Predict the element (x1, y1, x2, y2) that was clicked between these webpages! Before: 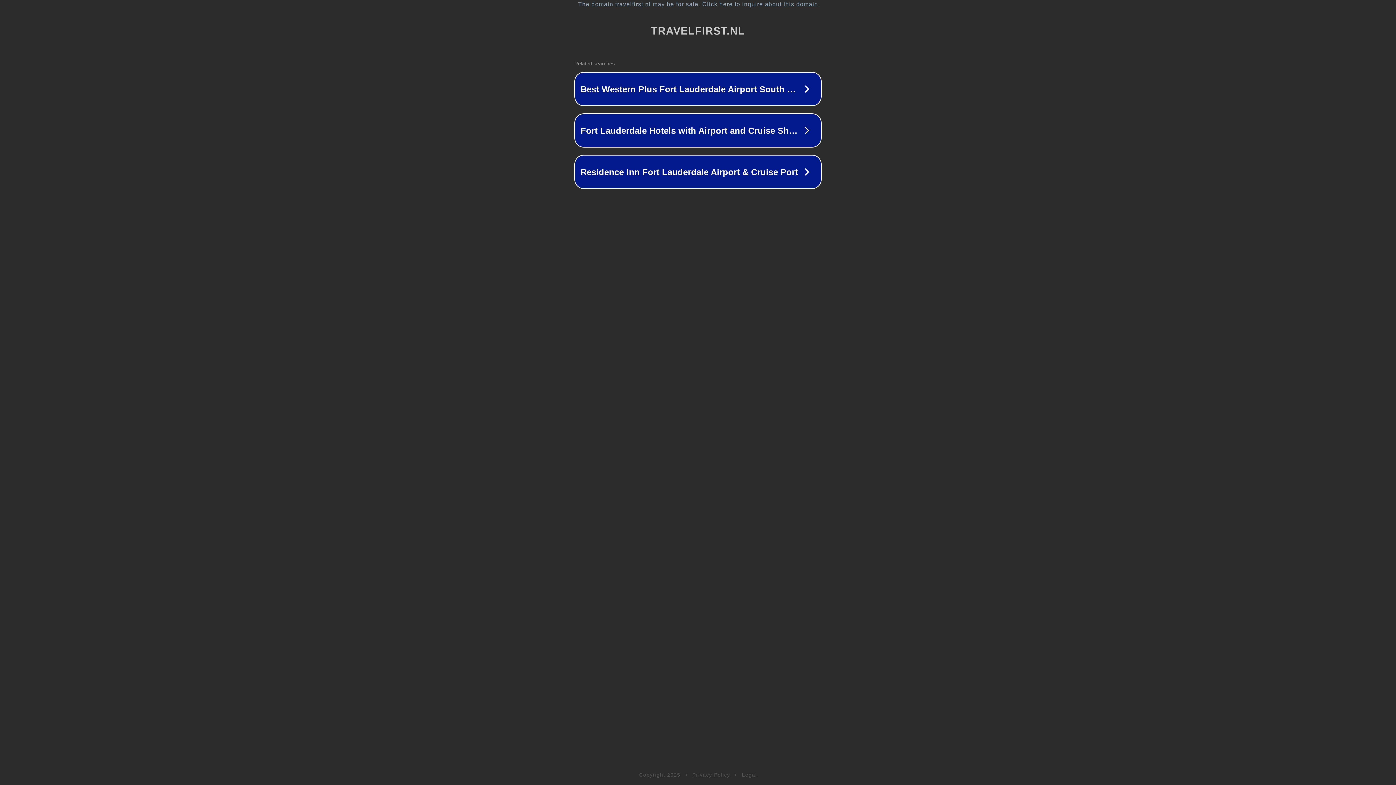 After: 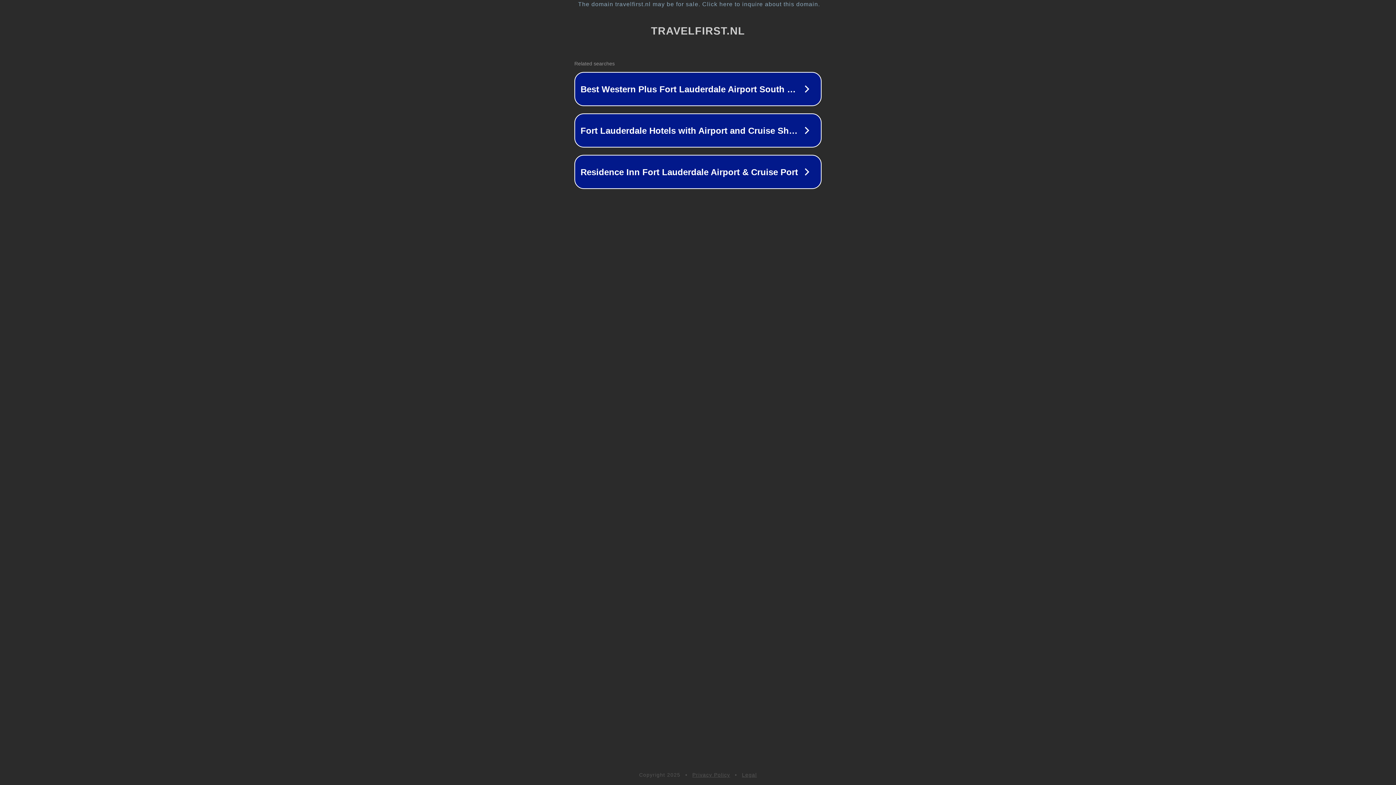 Action: bbox: (692, 772, 730, 778) label: Privacy Policy